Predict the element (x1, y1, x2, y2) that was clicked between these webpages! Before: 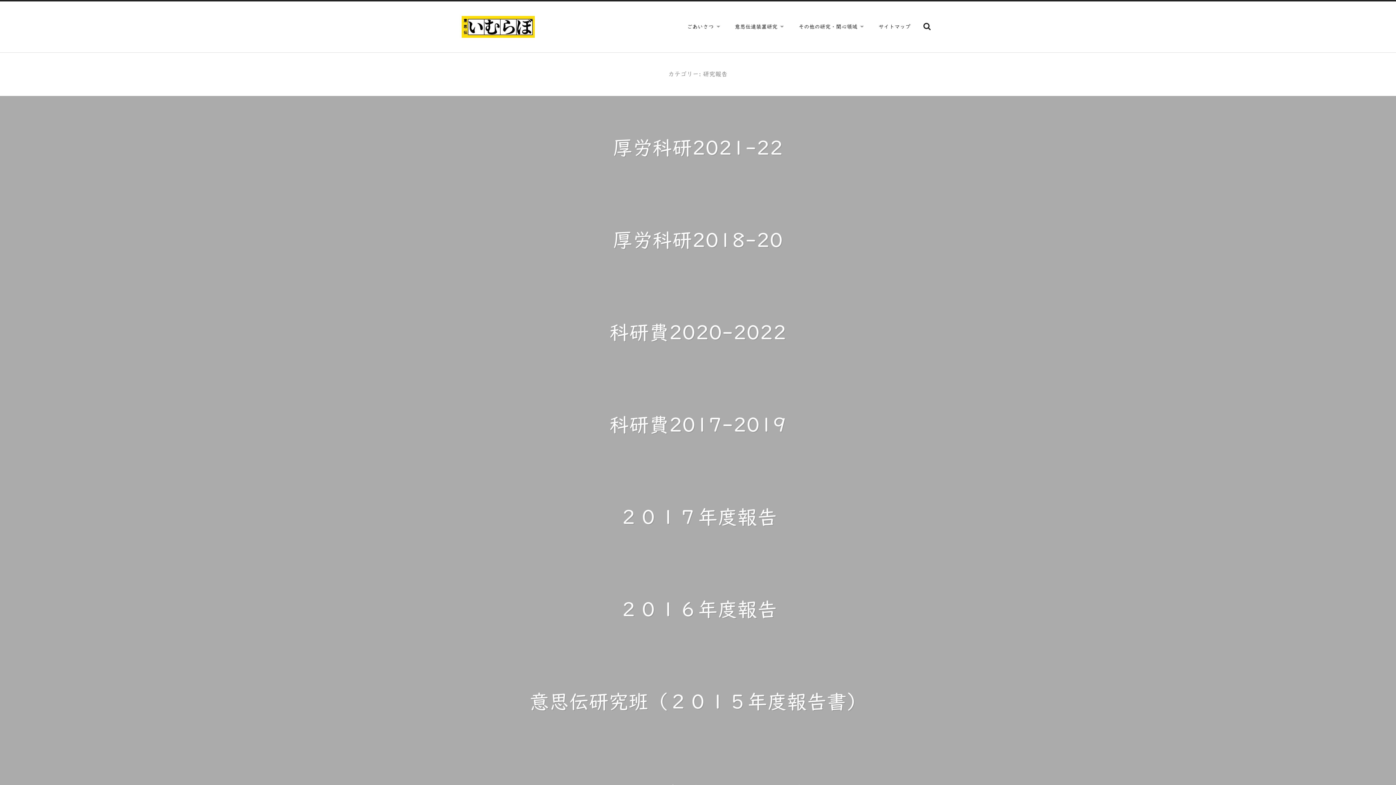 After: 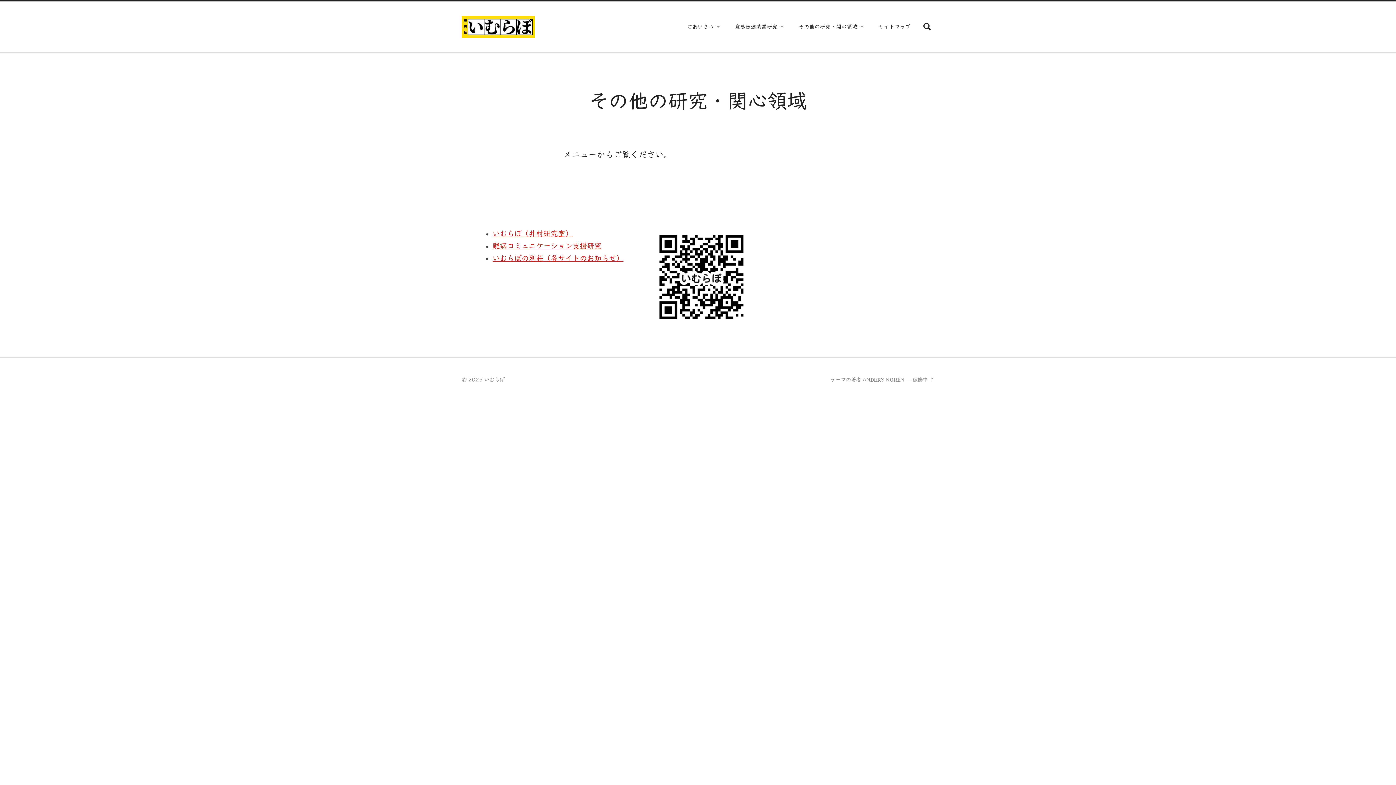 Action: label: その他の研究・関心領域 bbox: (793, 19, 869, 34)